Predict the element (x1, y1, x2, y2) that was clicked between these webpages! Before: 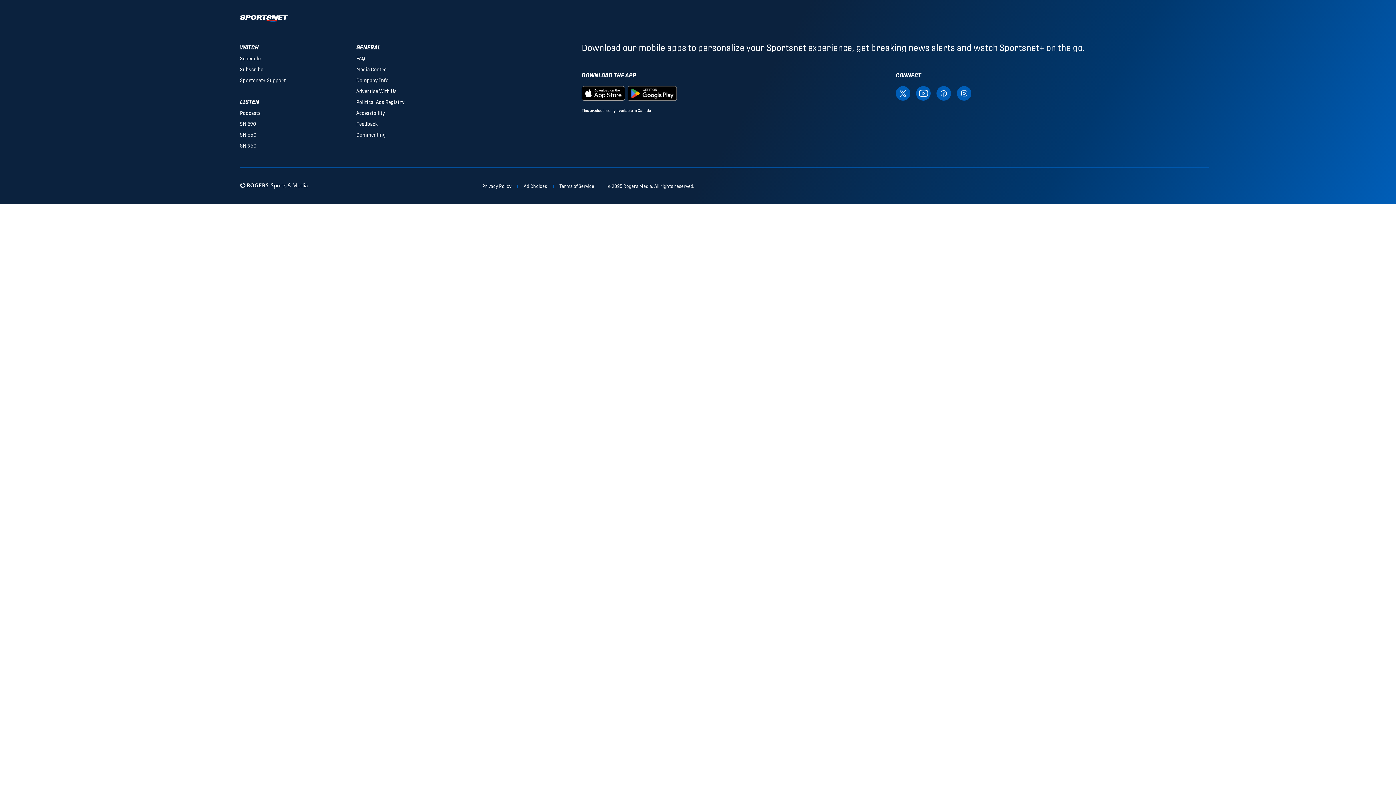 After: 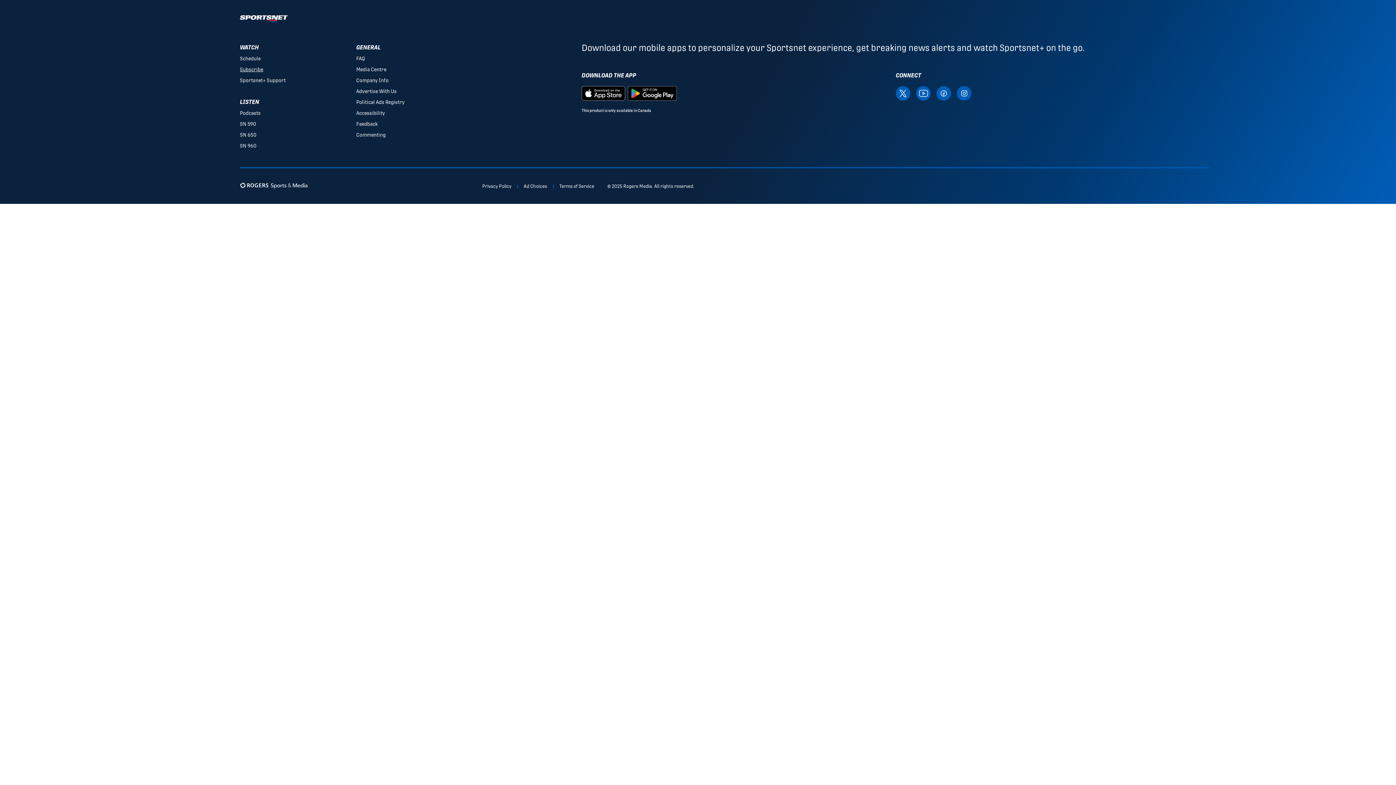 Action: bbox: (239, 66, 263, 72) label: Subscribe